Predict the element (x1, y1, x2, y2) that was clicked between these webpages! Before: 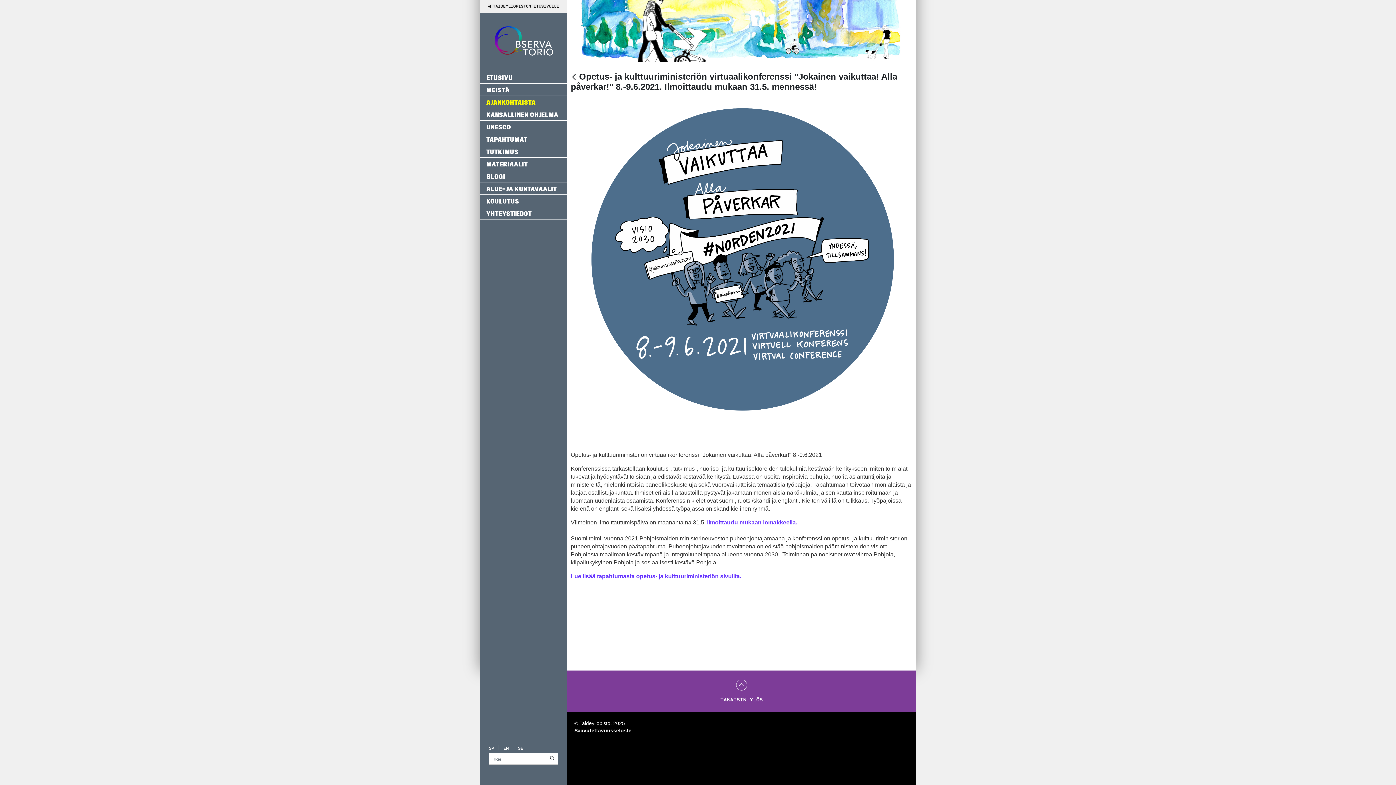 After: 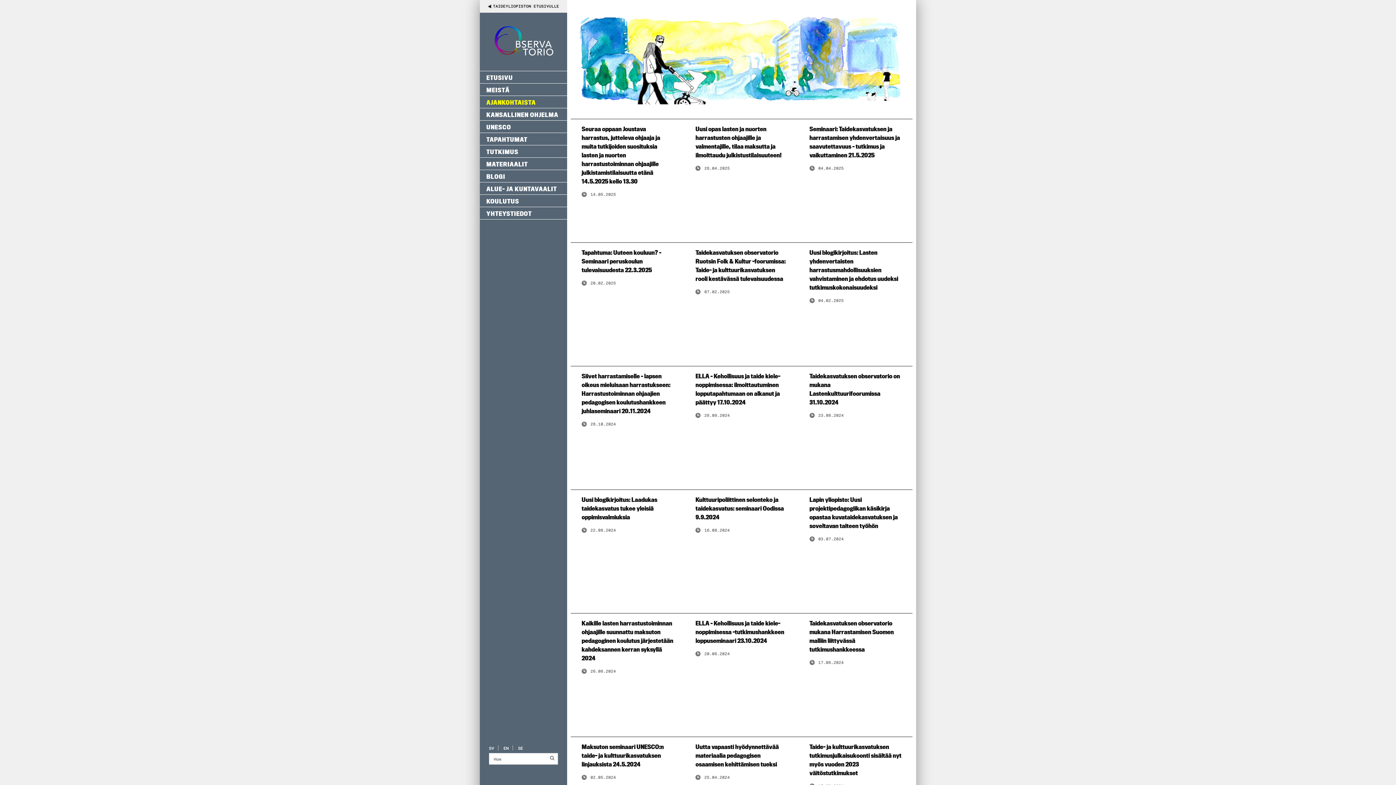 Action: bbox: (570, 73, 579, 80) label:  
null